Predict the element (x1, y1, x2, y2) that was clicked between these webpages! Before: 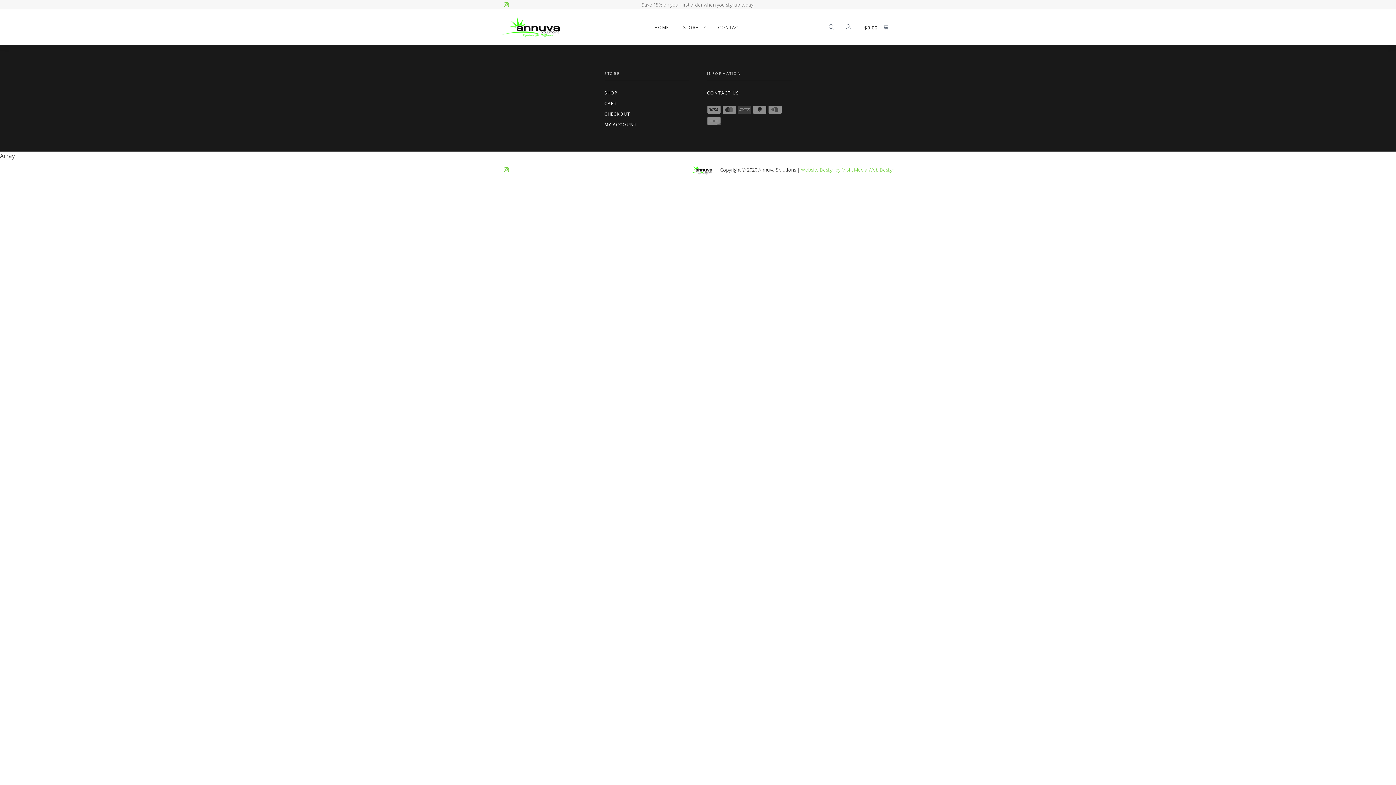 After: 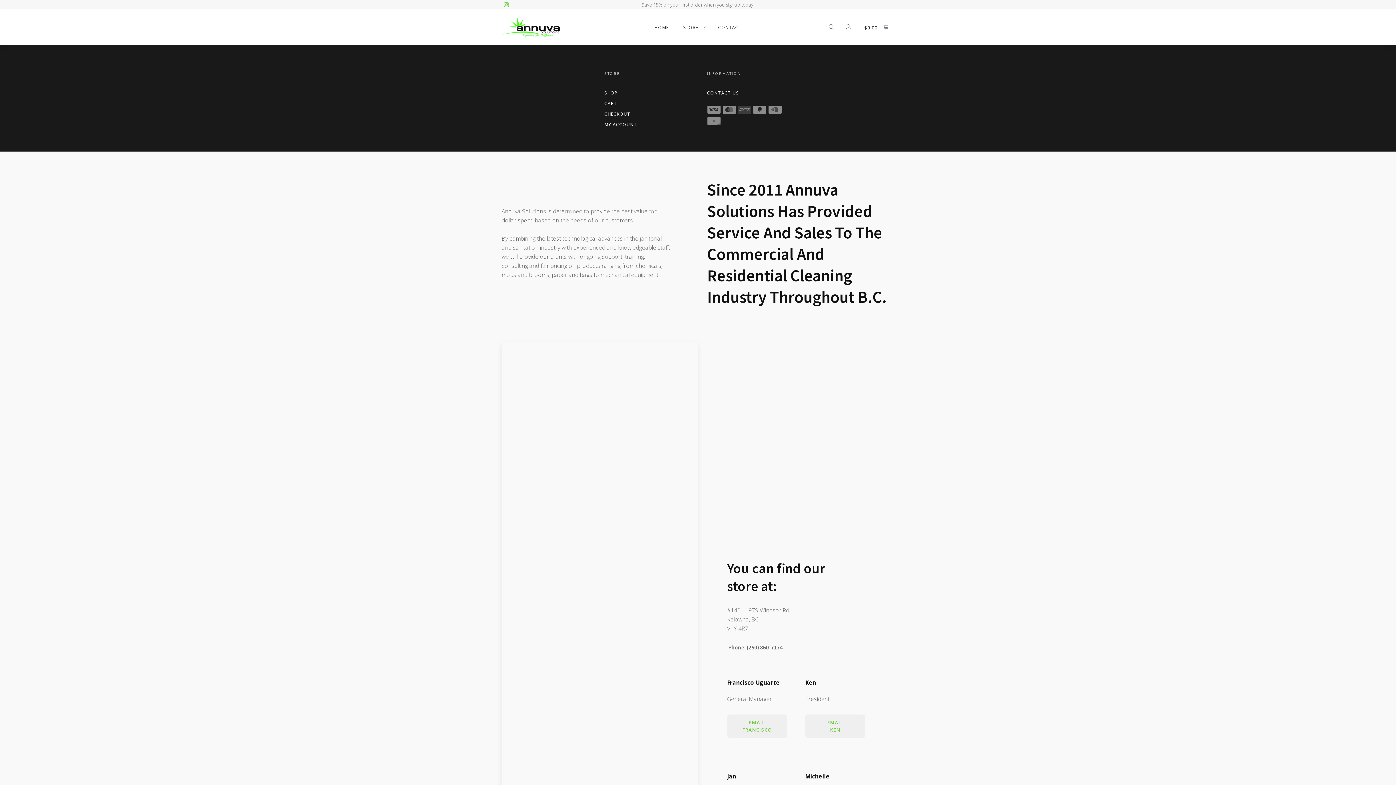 Action: bbox: (707, 87, 791, 98) label: CONTACT US